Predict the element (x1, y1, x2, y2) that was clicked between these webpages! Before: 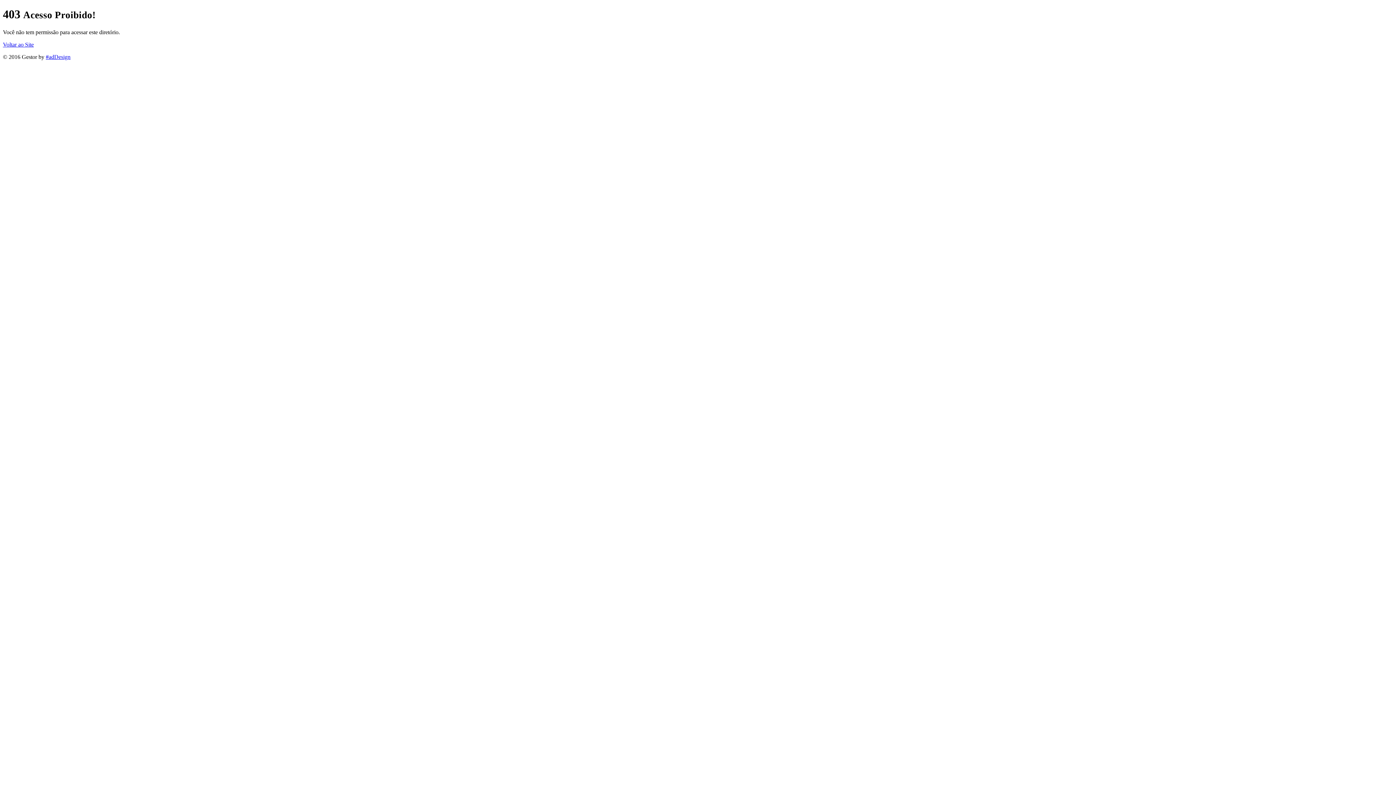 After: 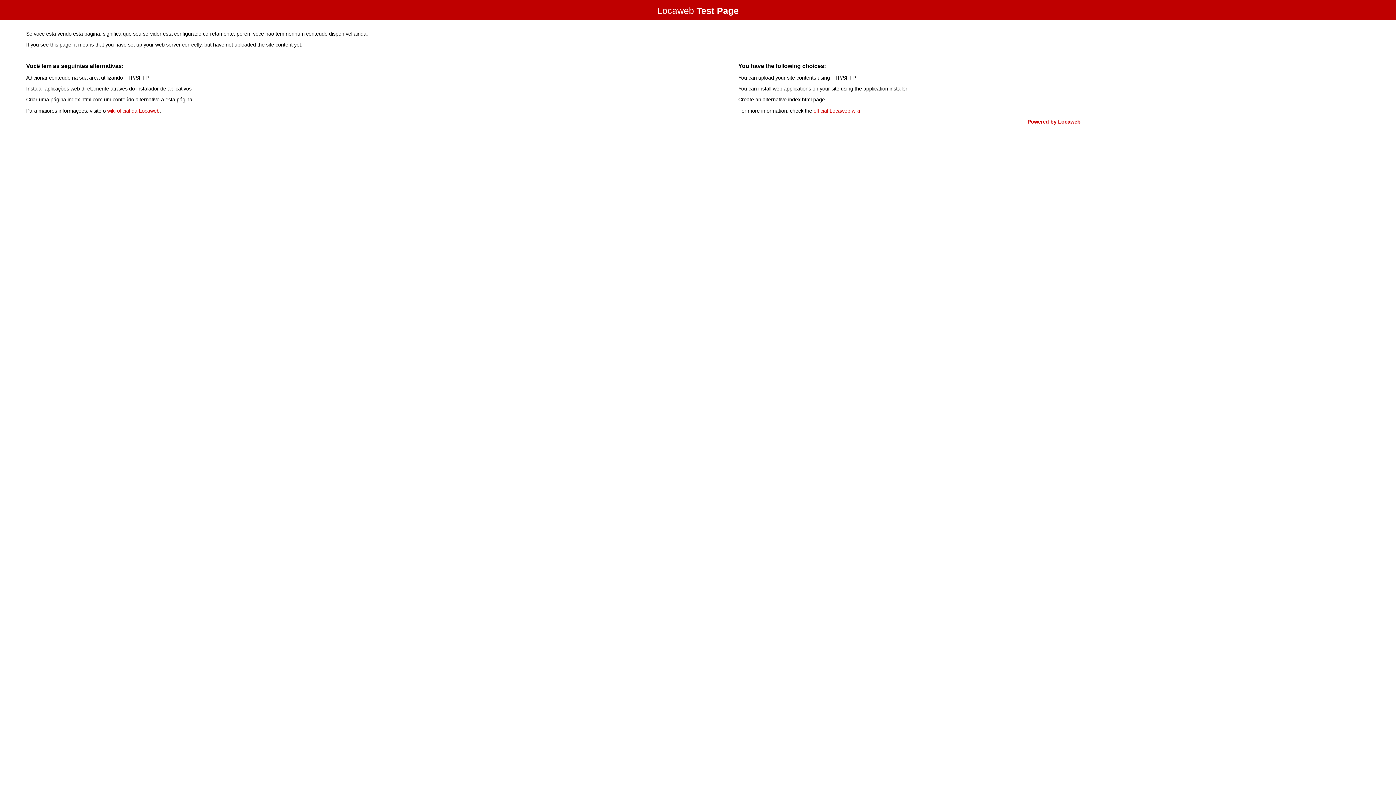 Action: bbox: (2, 41, 33, 47) label: Voltar ao Site